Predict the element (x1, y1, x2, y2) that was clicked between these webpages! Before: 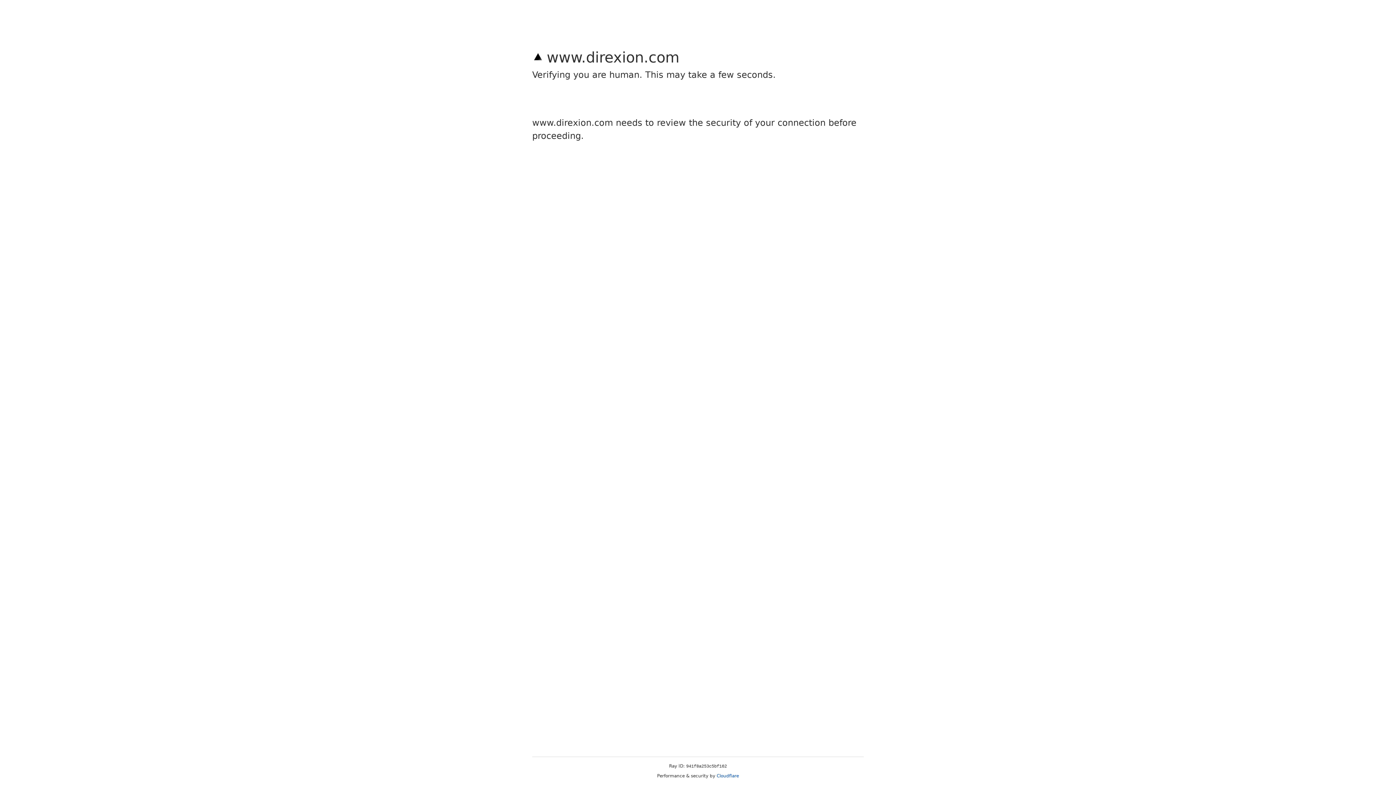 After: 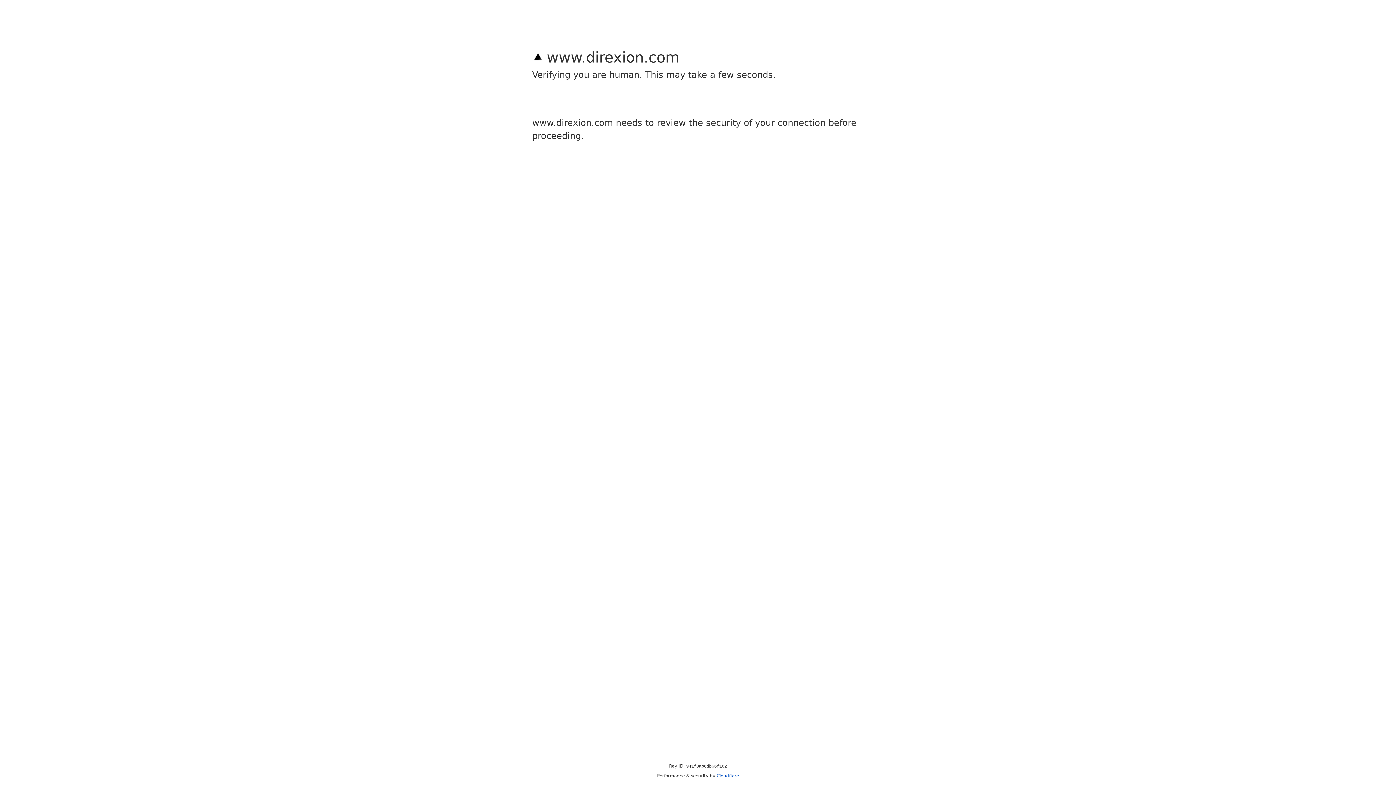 Action: label: Cloudflare bbox: (716, 773, 739, 778)